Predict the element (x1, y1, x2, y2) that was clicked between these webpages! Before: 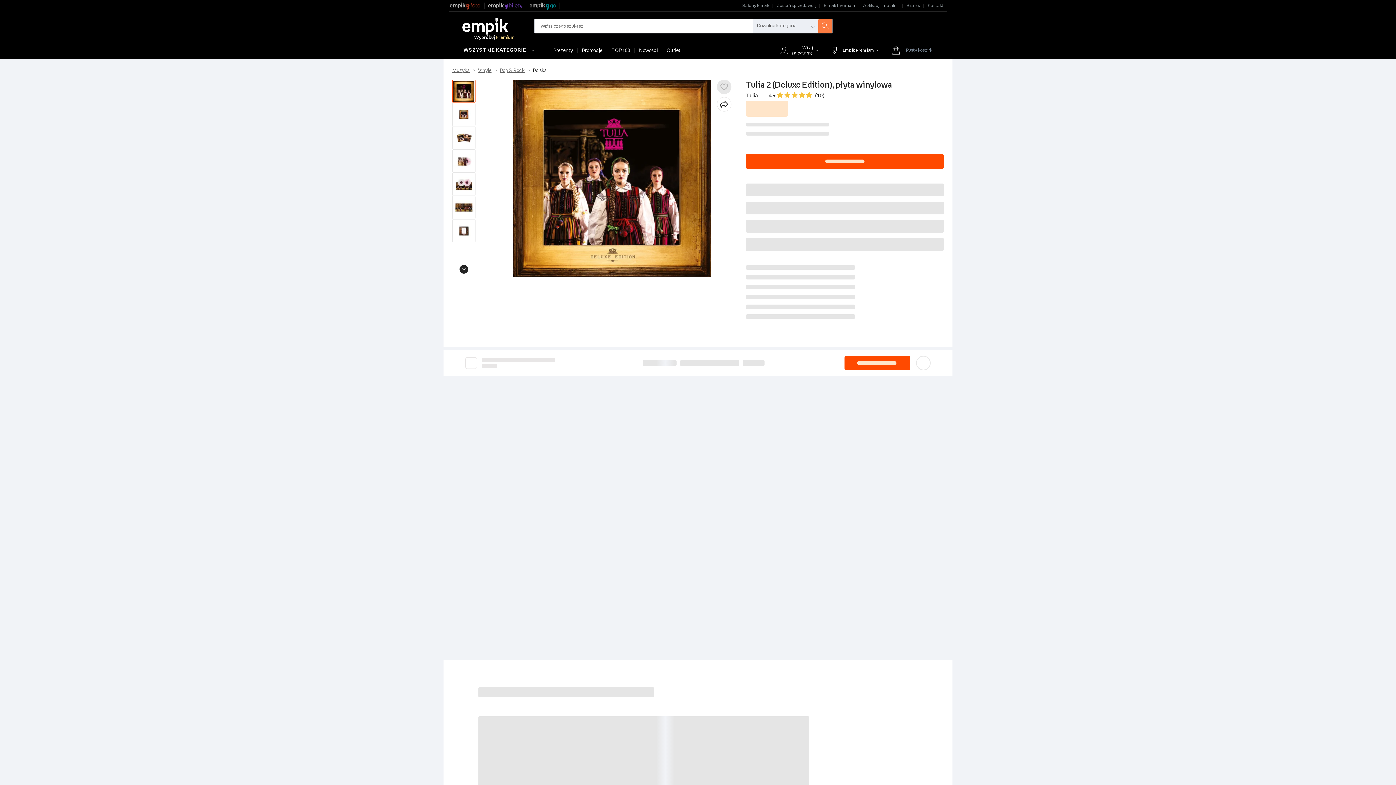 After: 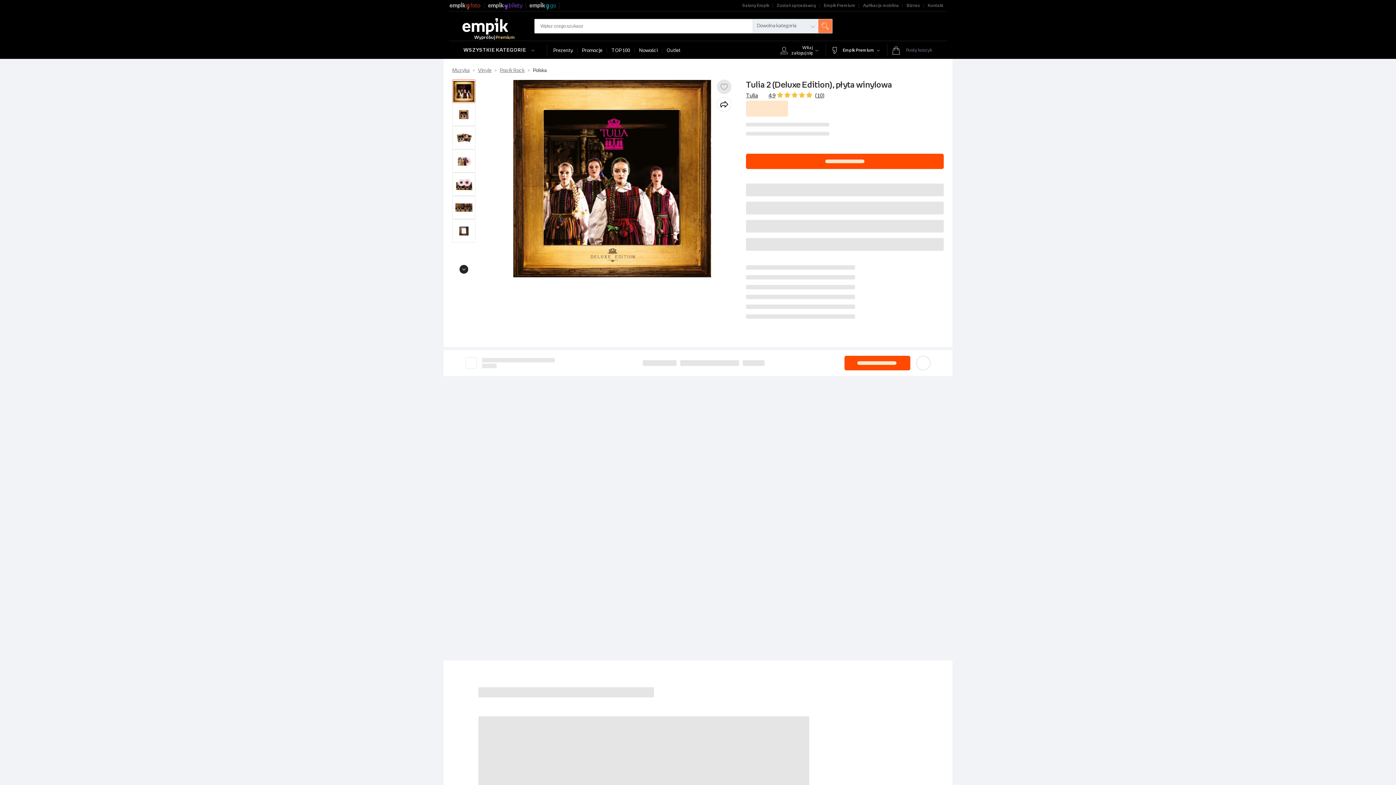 Action: bbox: (459, 264, 468, 273)